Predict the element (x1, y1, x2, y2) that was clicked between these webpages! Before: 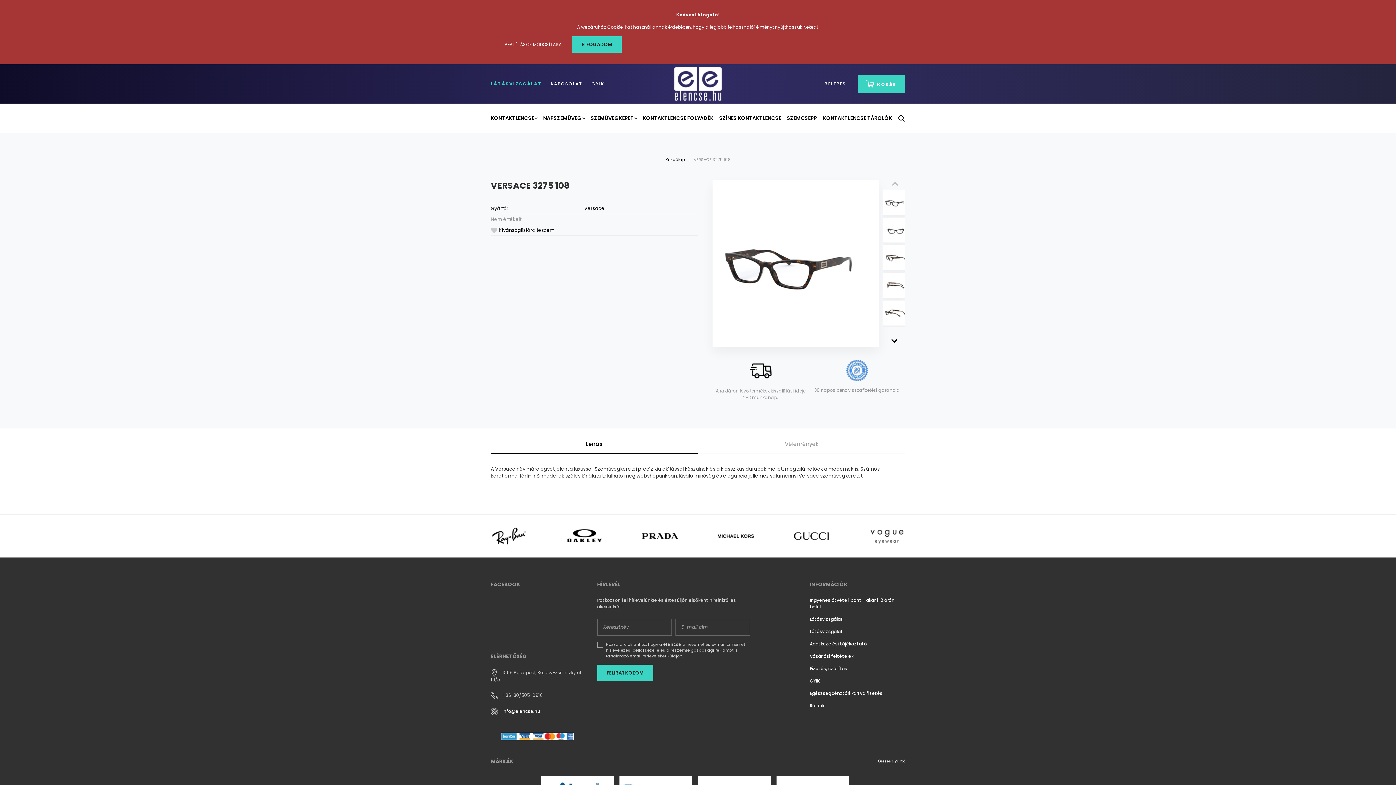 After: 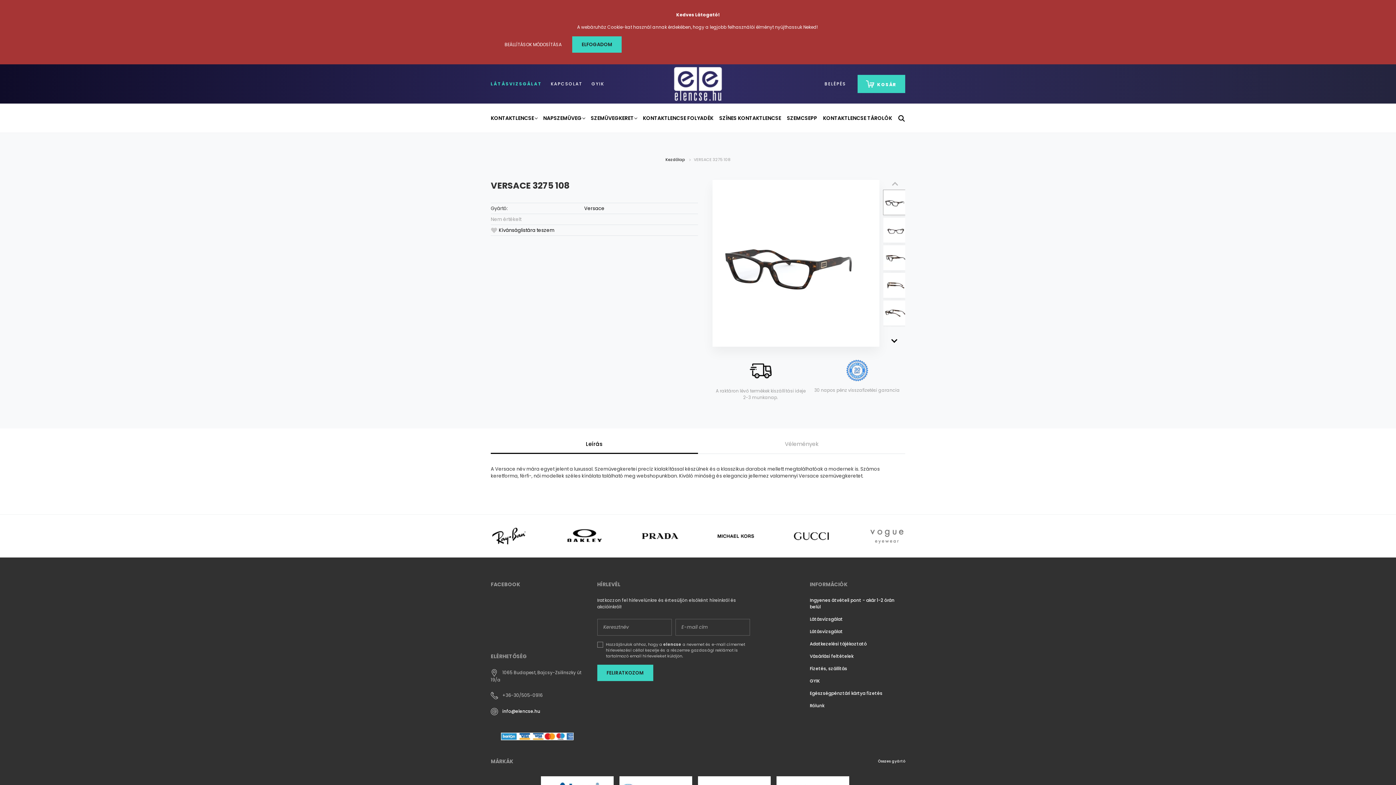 Action: bbox: (869, 532, 905, 539)